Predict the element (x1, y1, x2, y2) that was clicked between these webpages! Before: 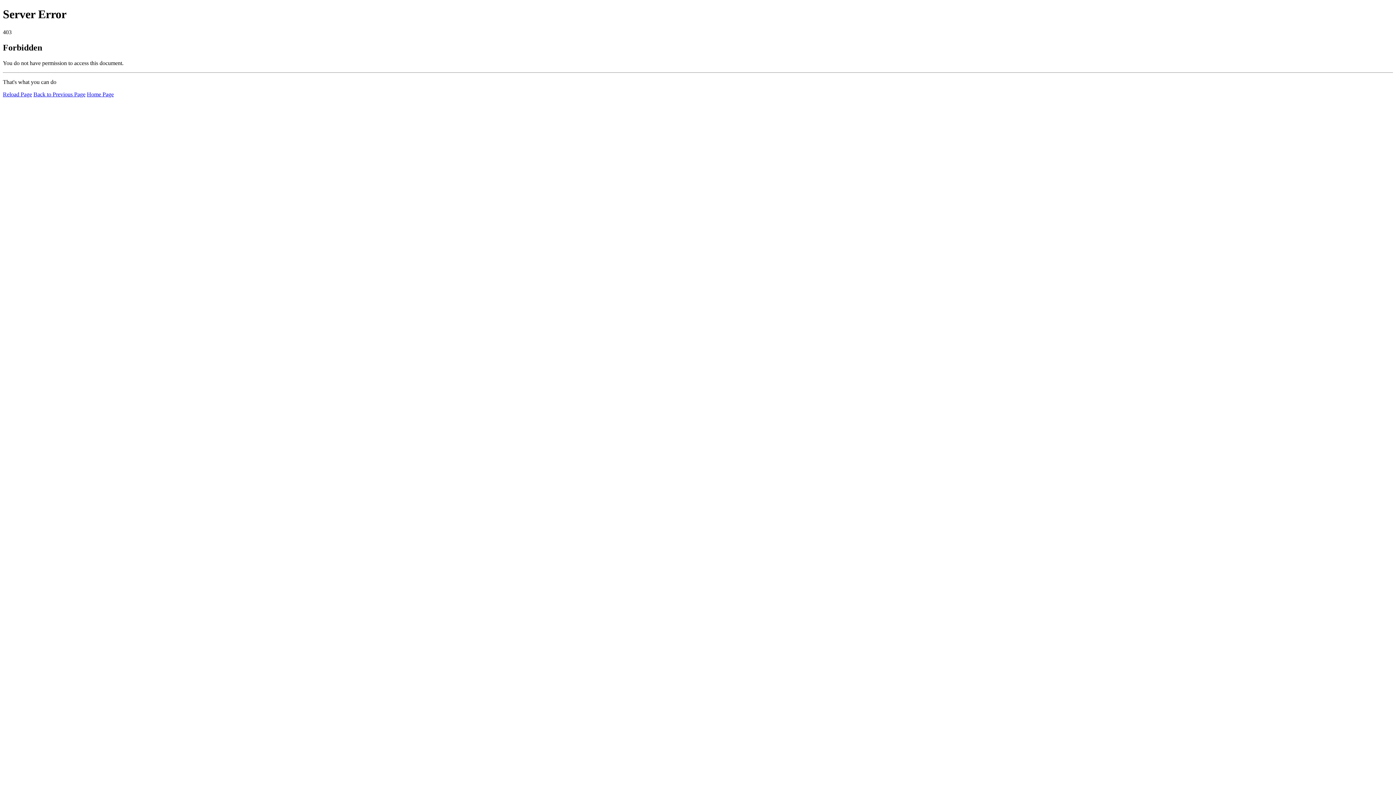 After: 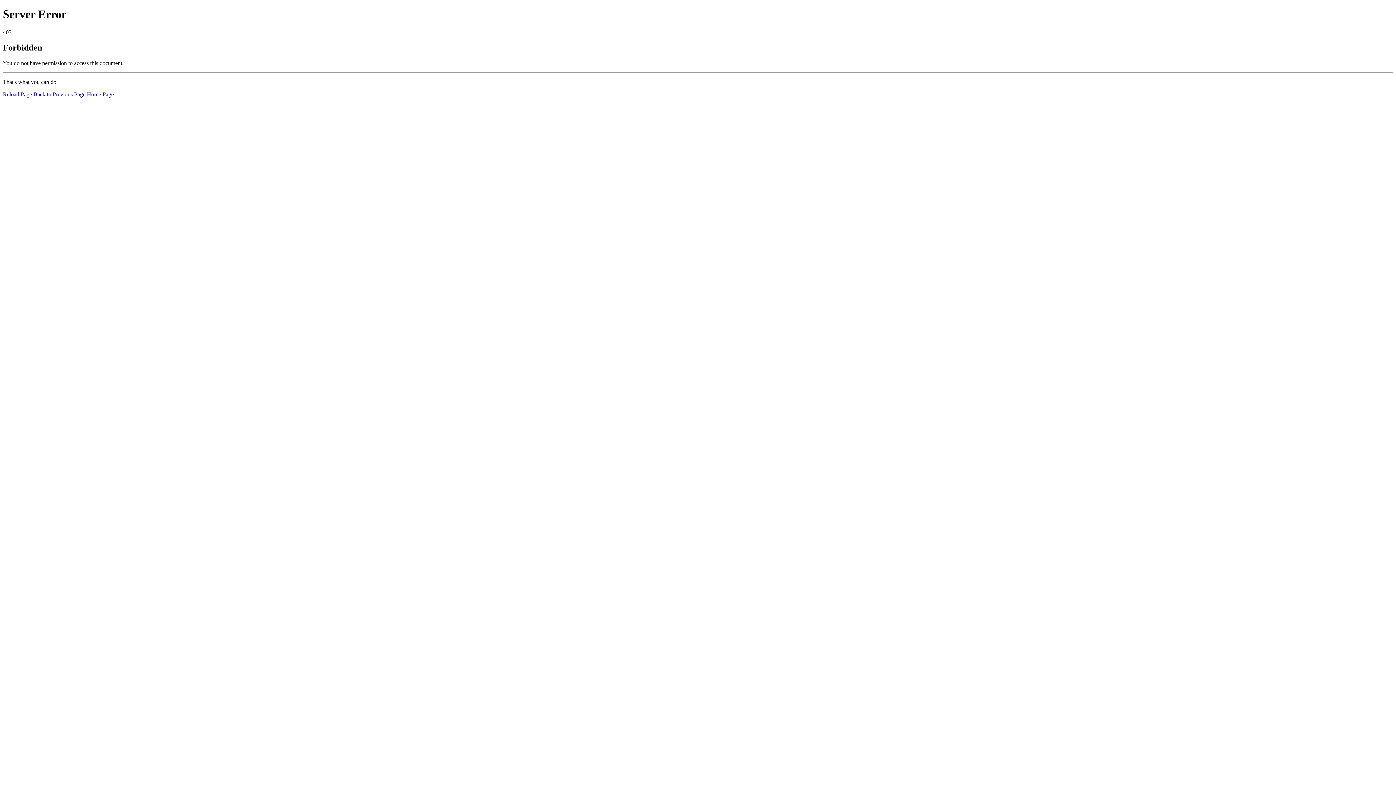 Action: label: Home Page bbox: (86, 91, 113, 97)